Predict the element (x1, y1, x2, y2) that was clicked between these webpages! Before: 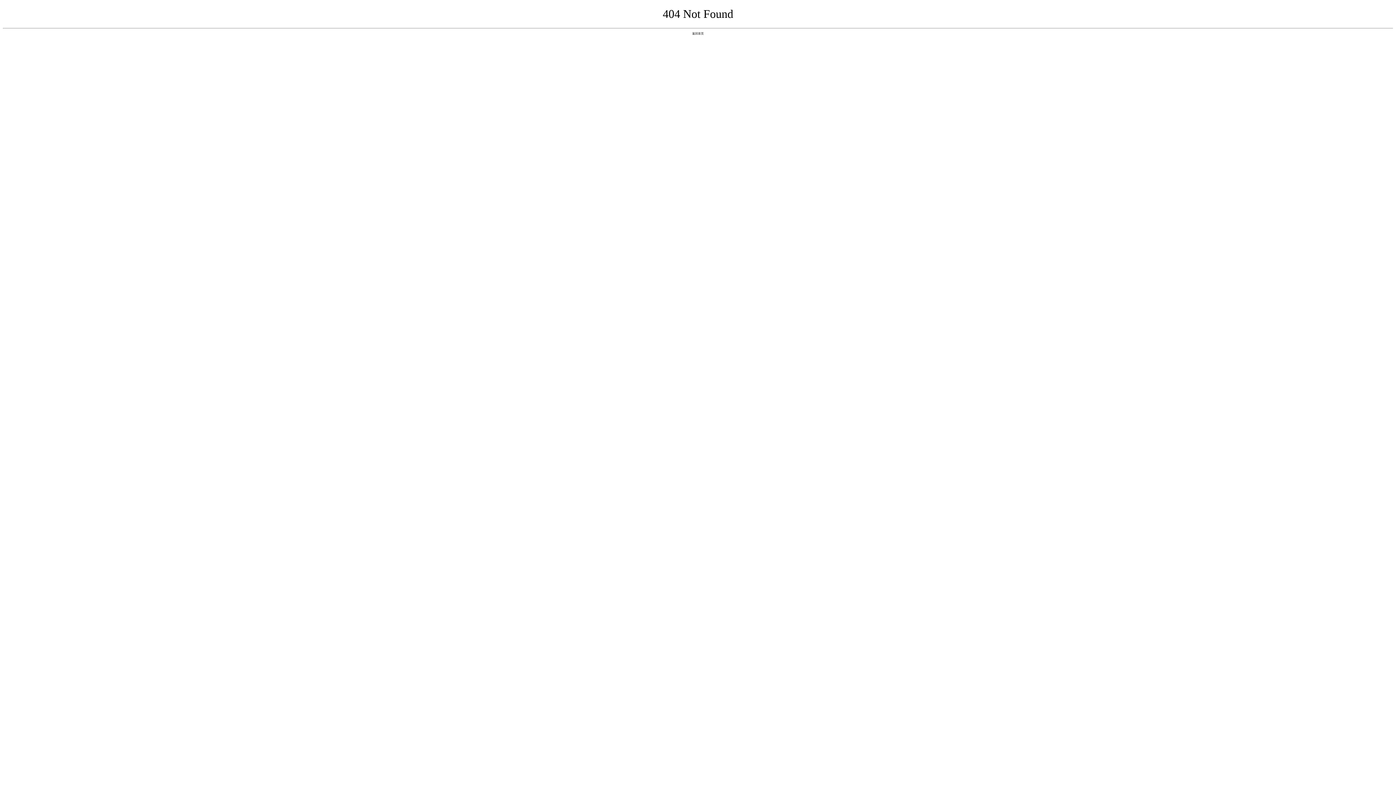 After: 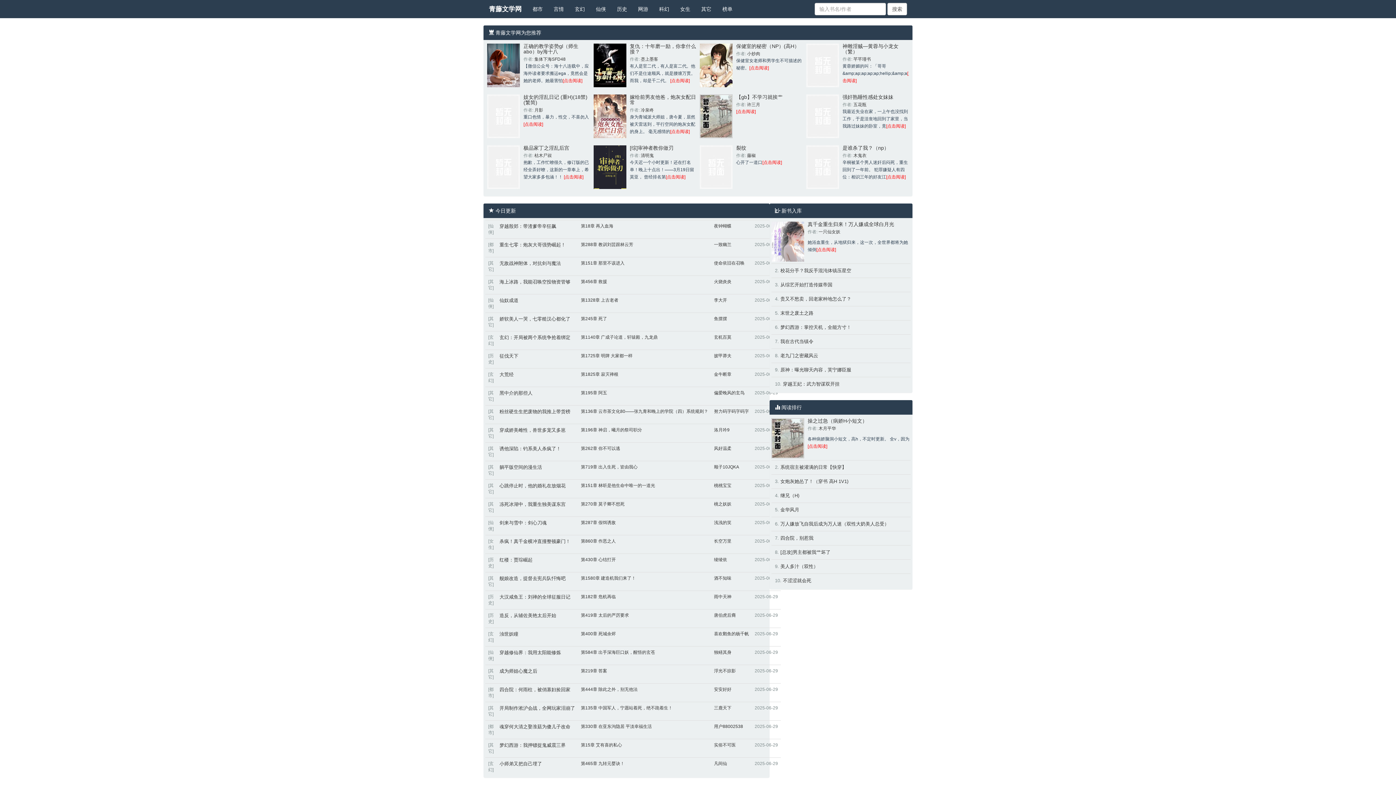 Action: bbox: (692, 31, 704, 35) label: 返回首页